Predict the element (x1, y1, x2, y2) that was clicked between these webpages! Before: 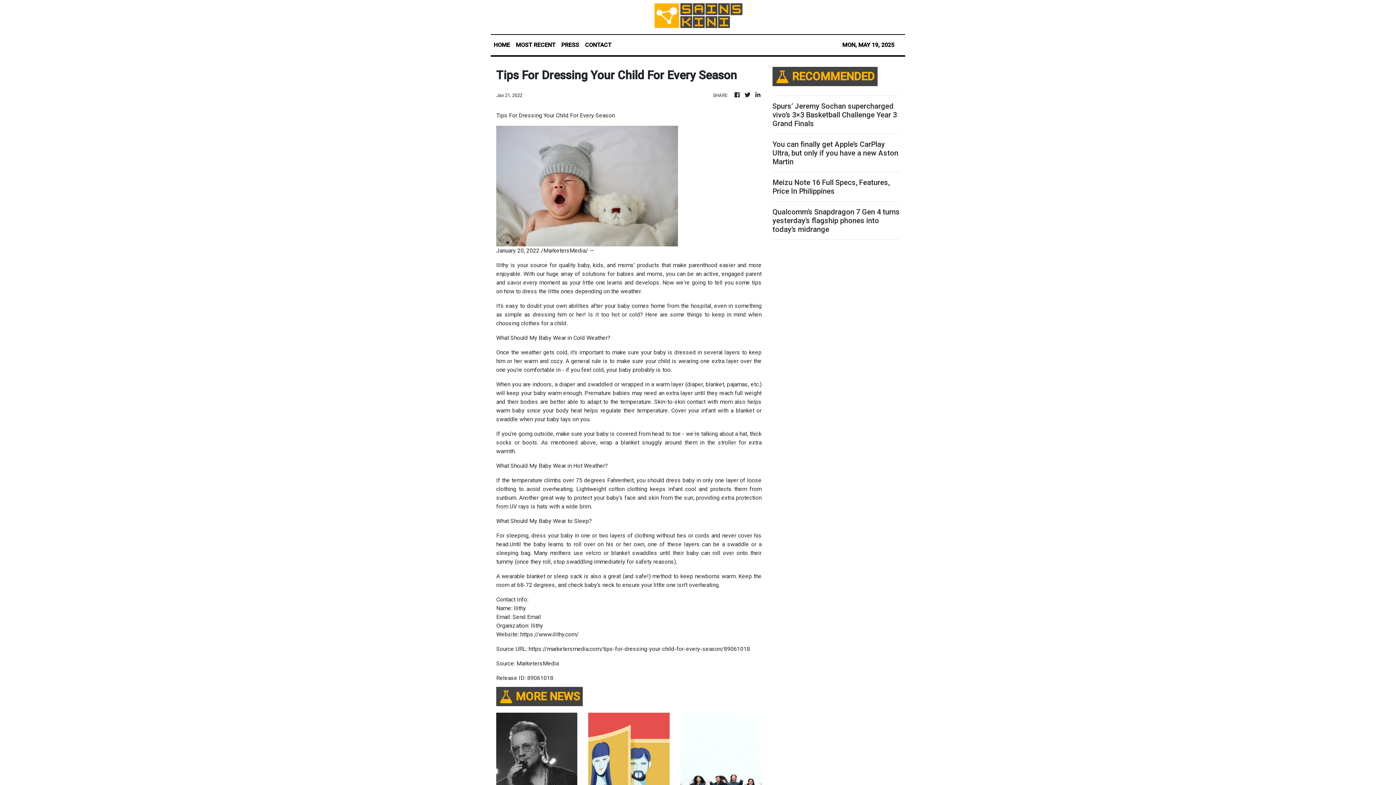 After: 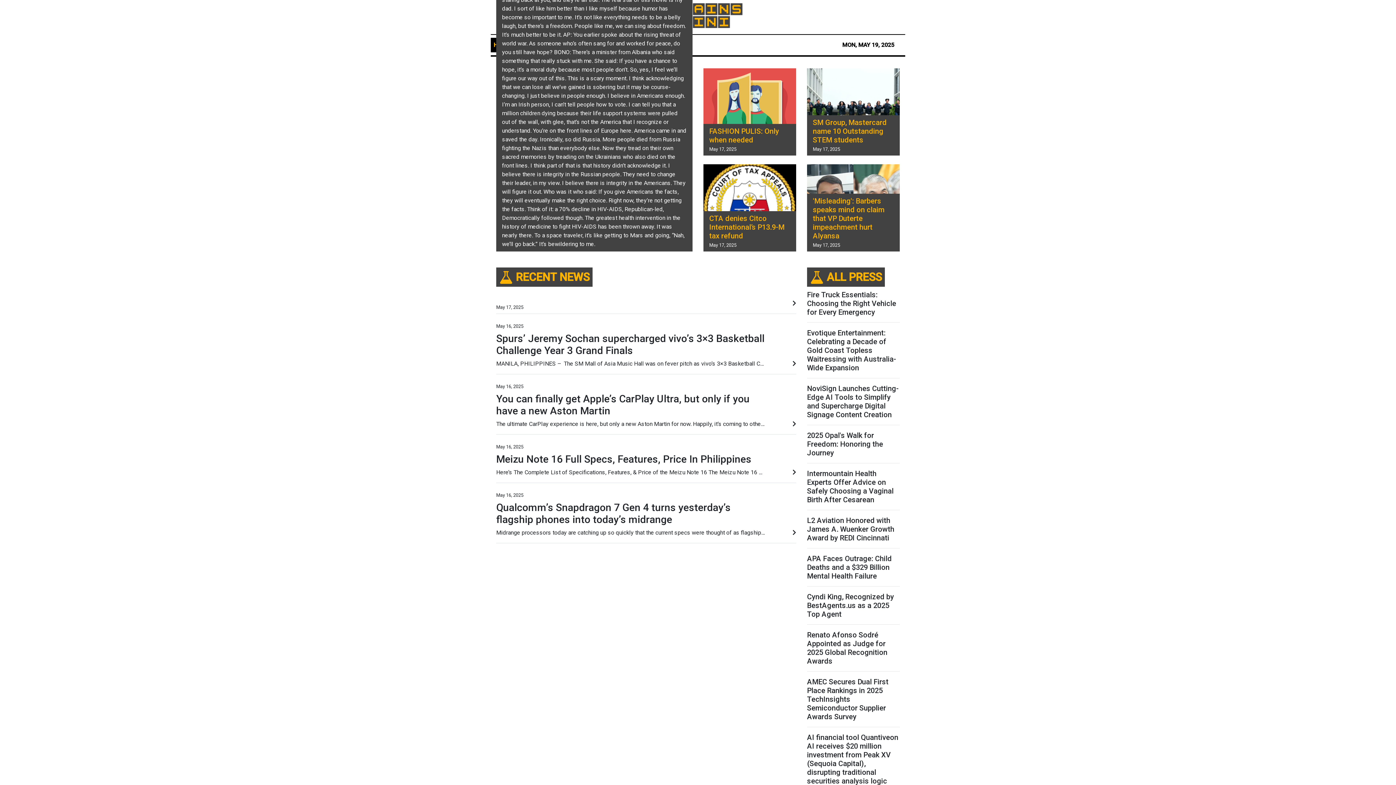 Action: bbox: (652, 0, 743, 31)